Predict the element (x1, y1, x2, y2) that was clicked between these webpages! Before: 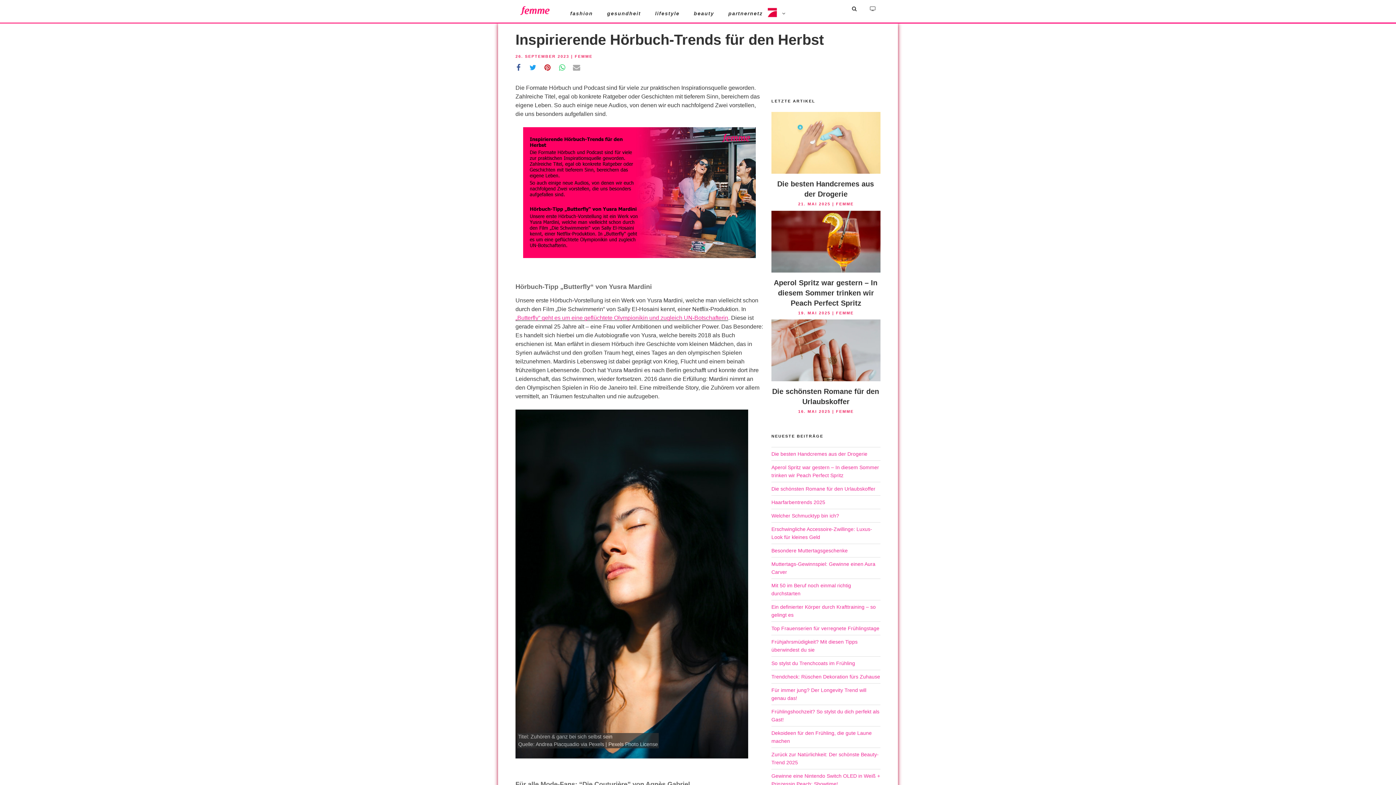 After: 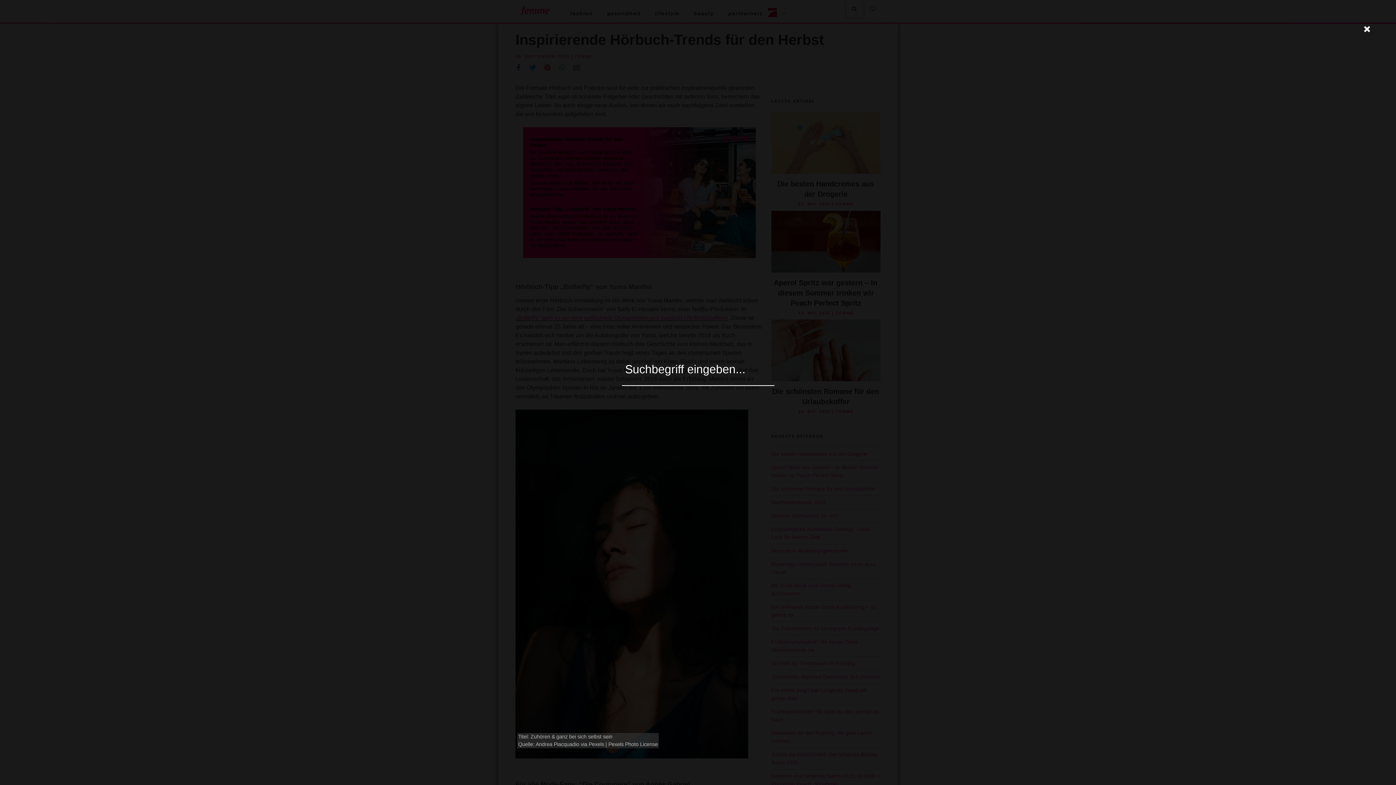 Action: bbox: (845, 0, 863, 17)